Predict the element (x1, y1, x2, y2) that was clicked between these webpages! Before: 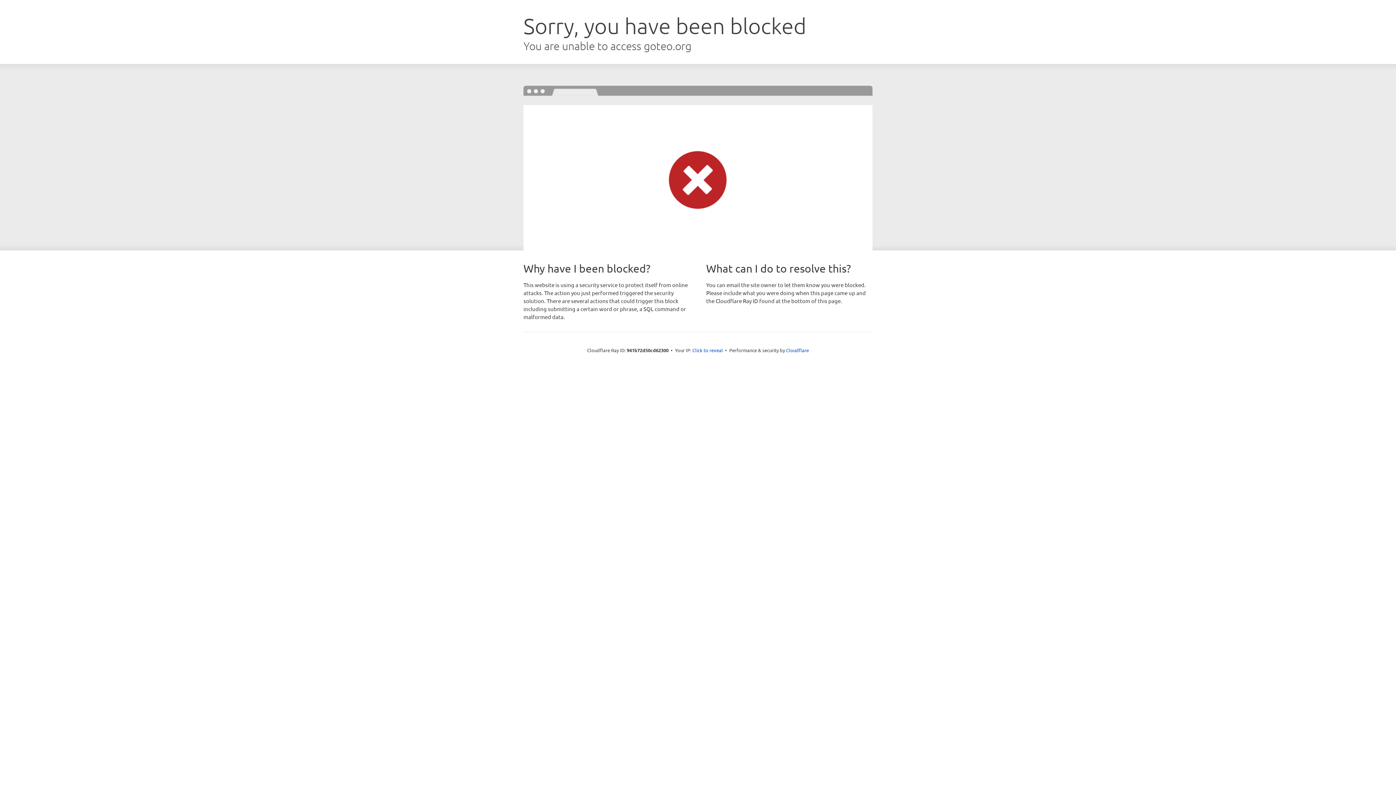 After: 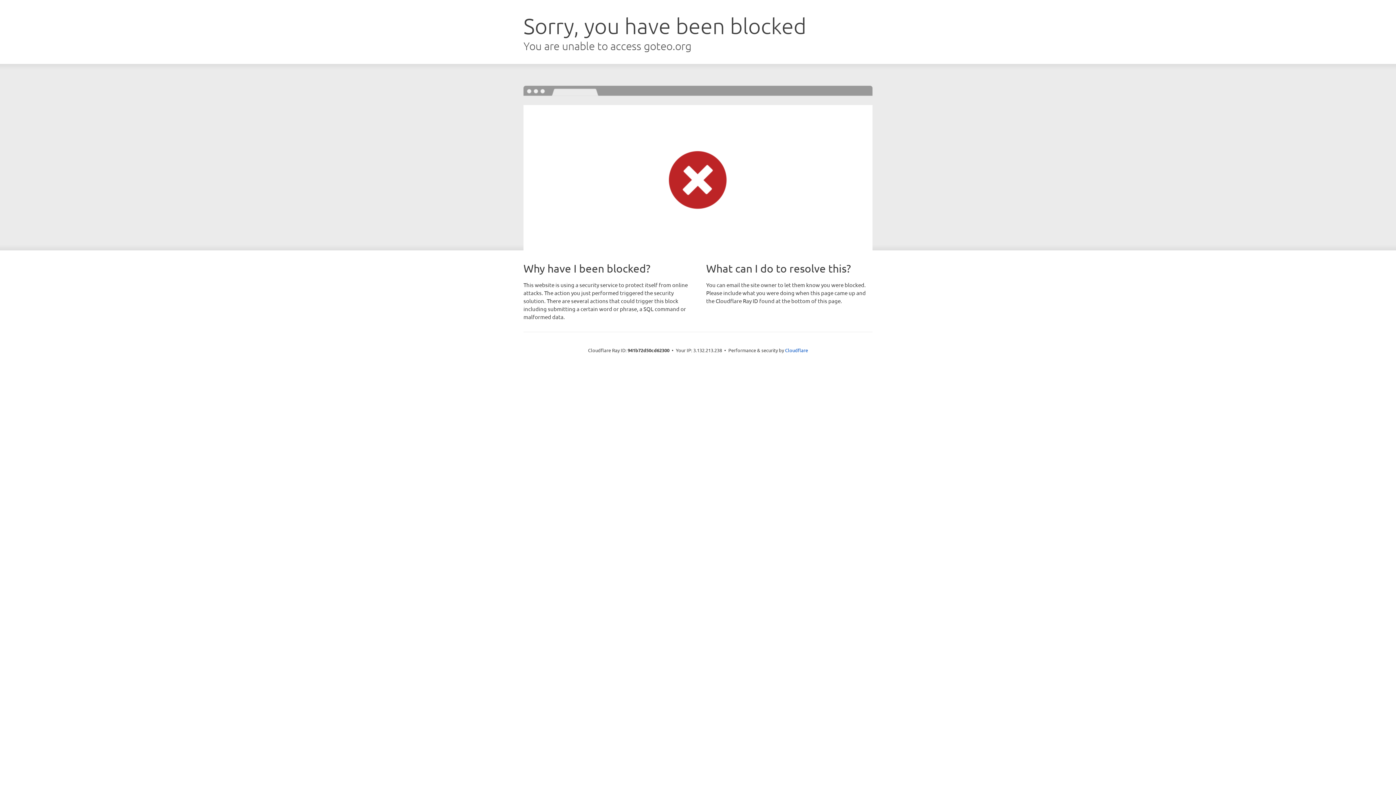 Action: bbox: (692, 346, 723, 353) label: Click to reveal